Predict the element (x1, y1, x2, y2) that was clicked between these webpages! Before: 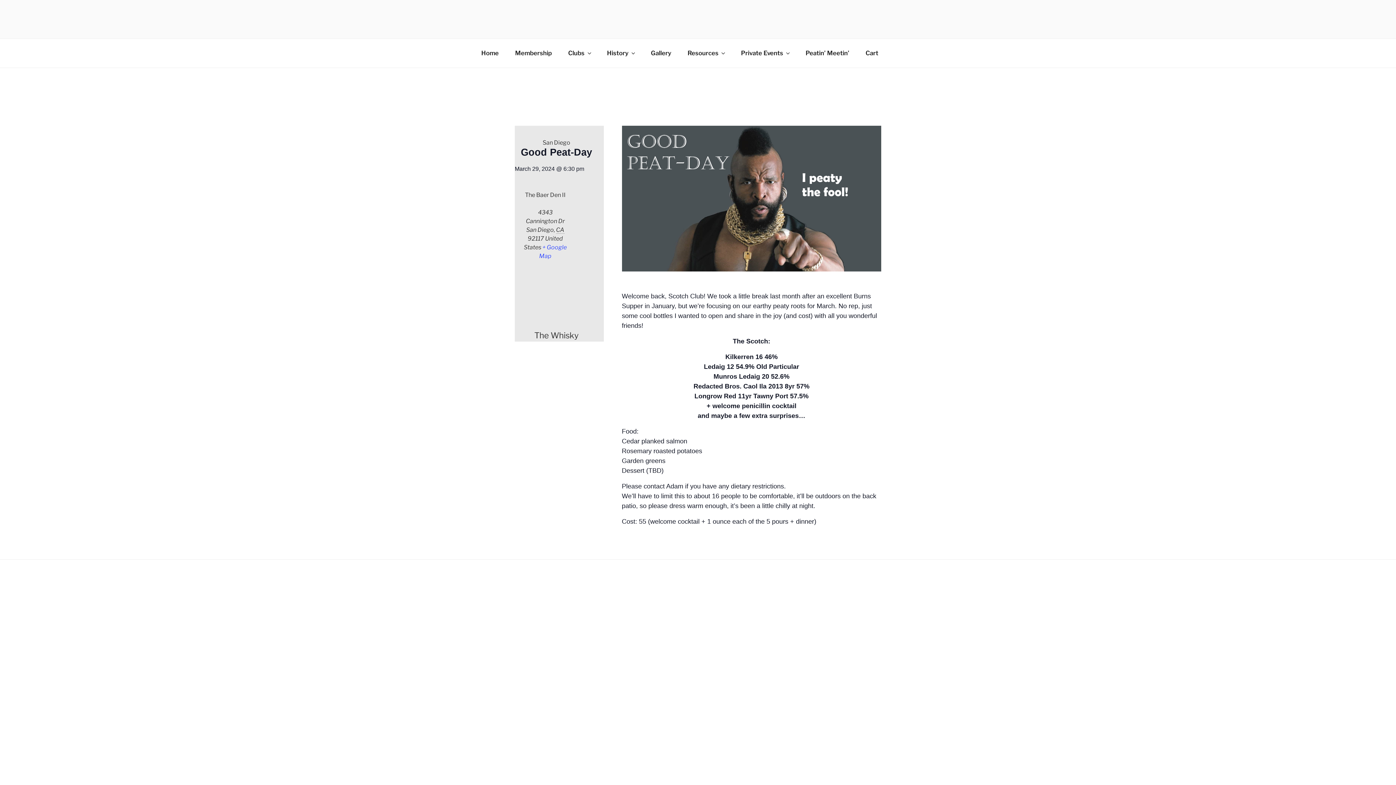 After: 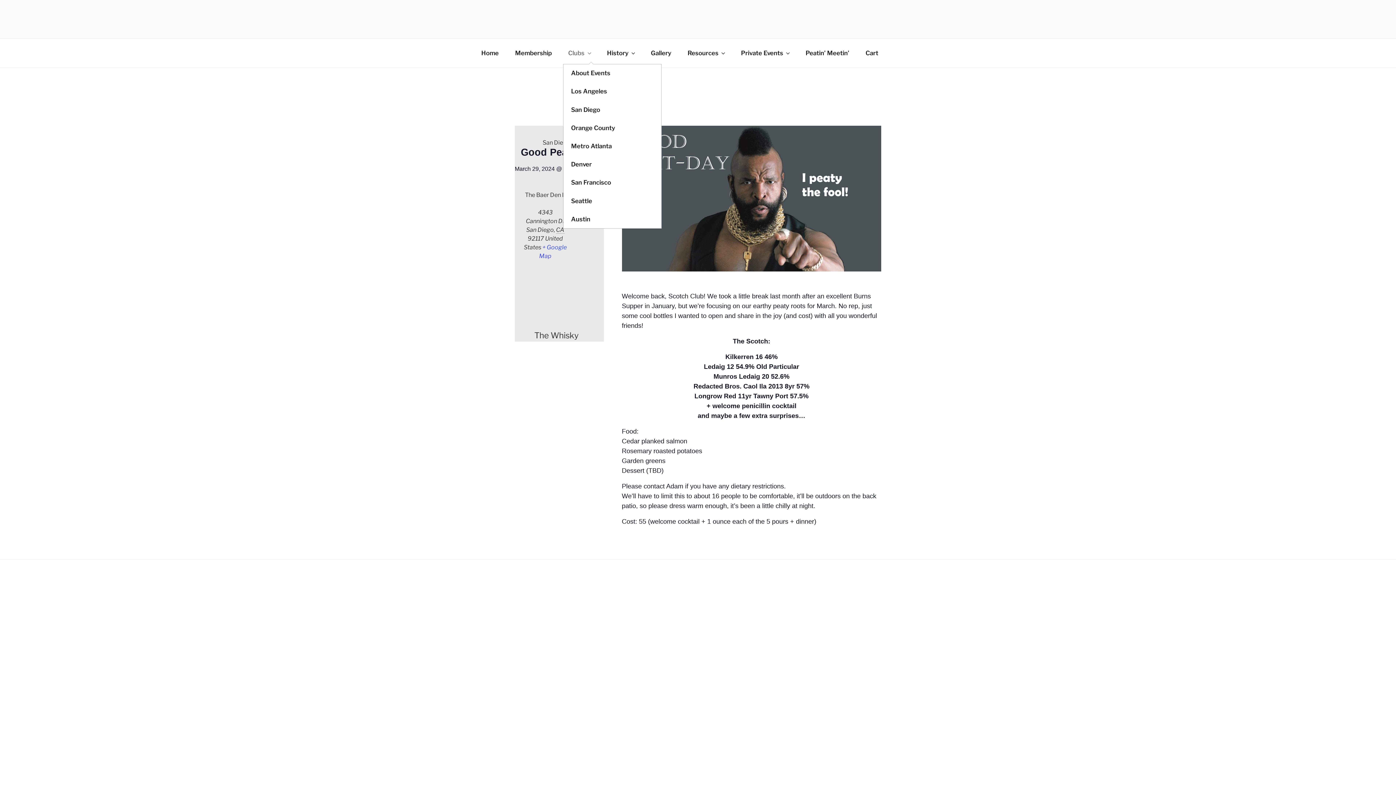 Action: label: Clubs bbox: (560, 42, 598, 63)